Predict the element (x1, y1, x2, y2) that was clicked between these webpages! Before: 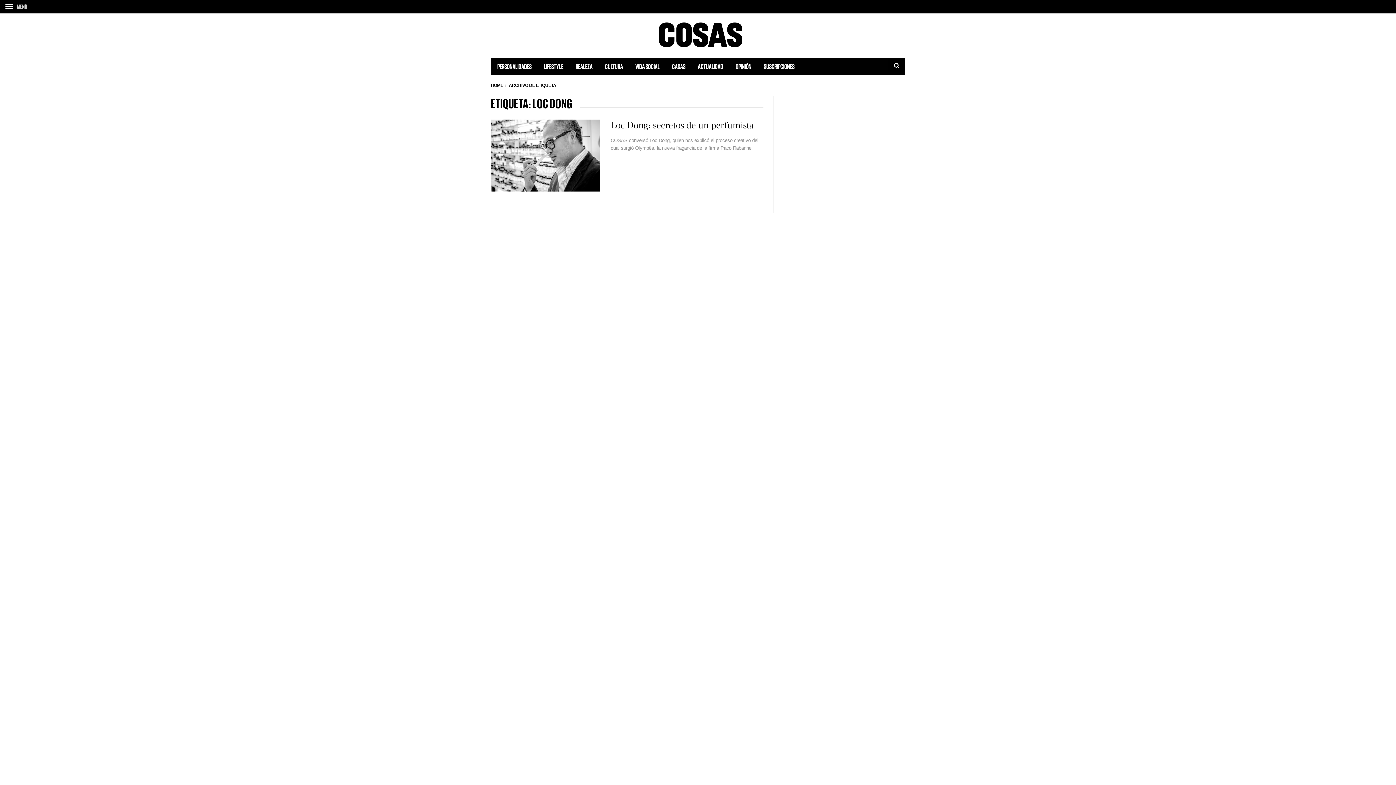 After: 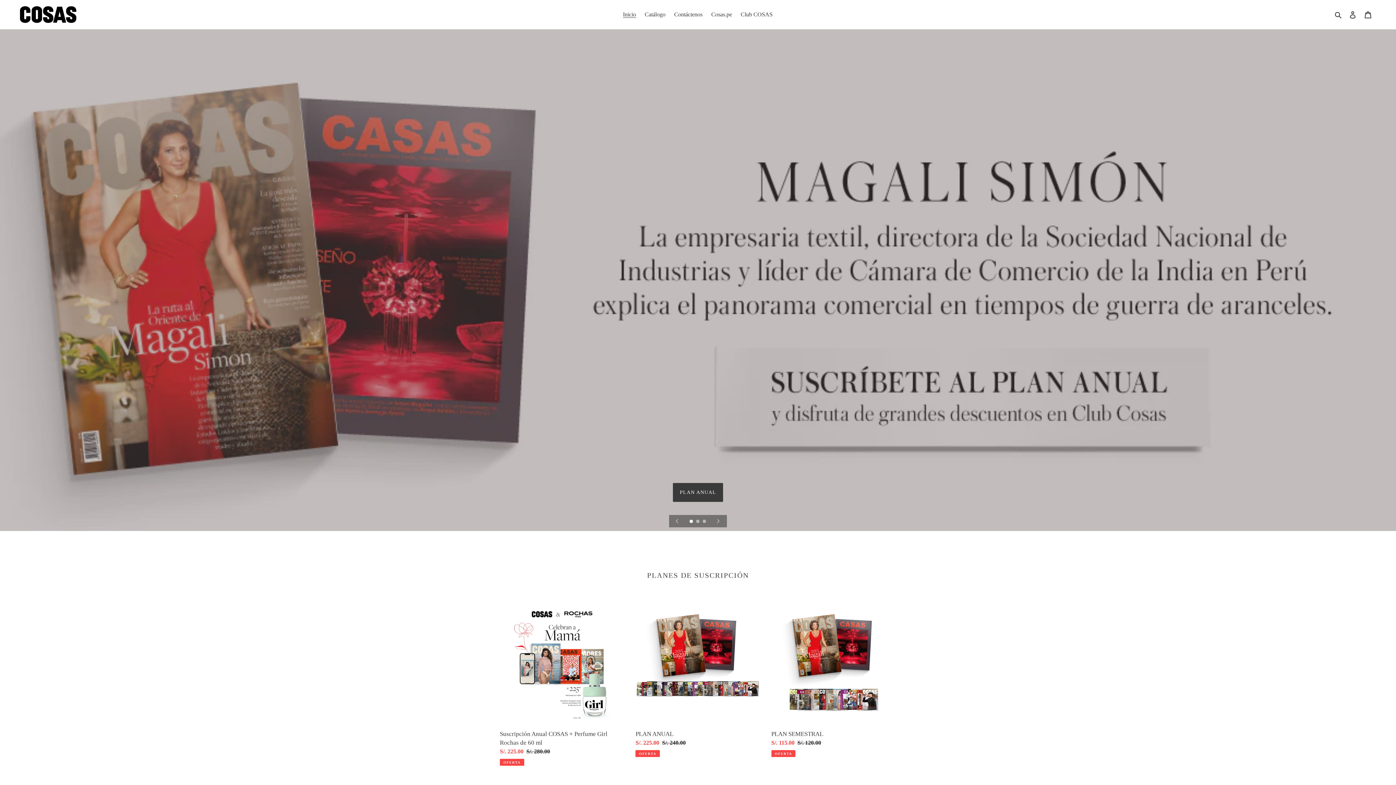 Action: bbox: (757, 58, 800, 74) label: SUSCRIPCIONES